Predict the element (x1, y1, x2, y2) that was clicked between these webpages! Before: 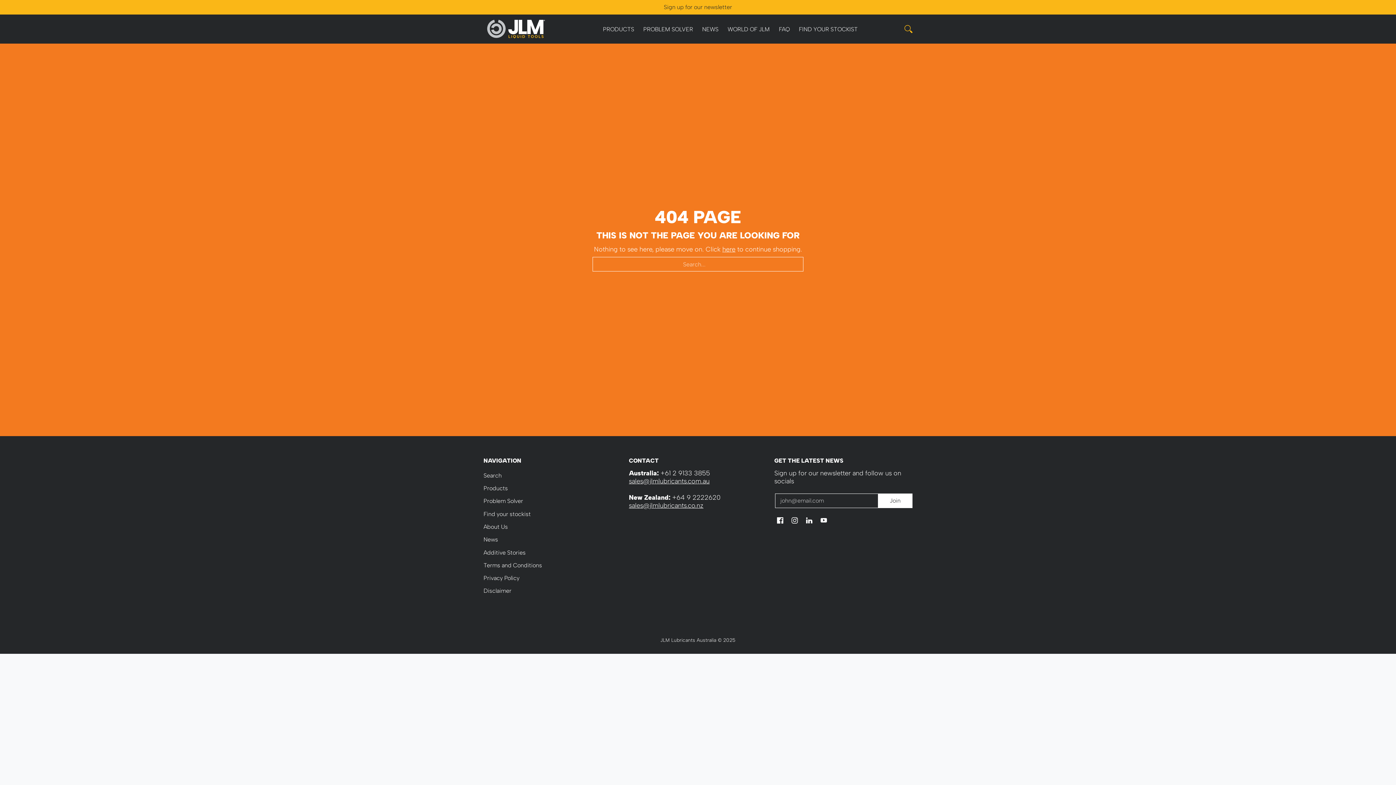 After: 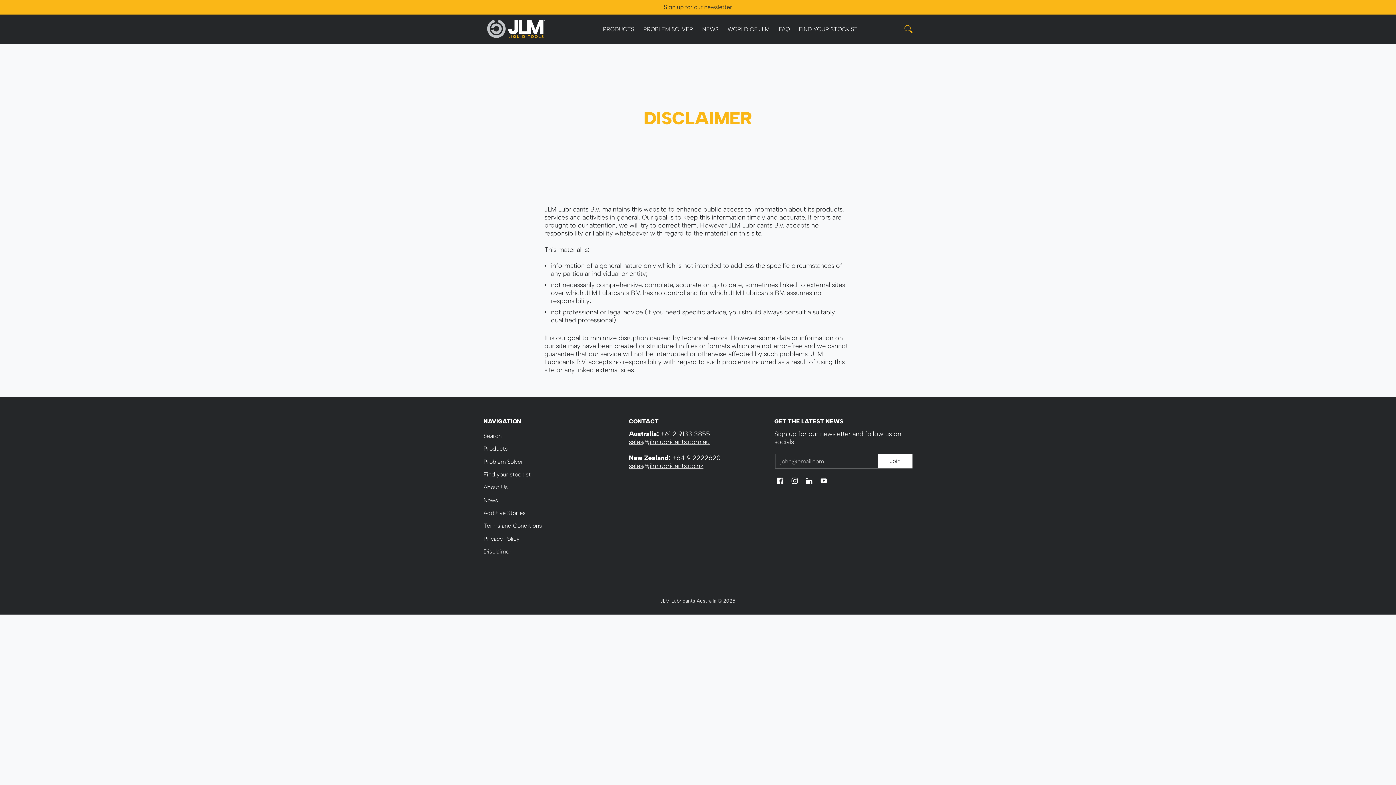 Action: label: Disclaimer bbox: (483, 585, 621, 597)